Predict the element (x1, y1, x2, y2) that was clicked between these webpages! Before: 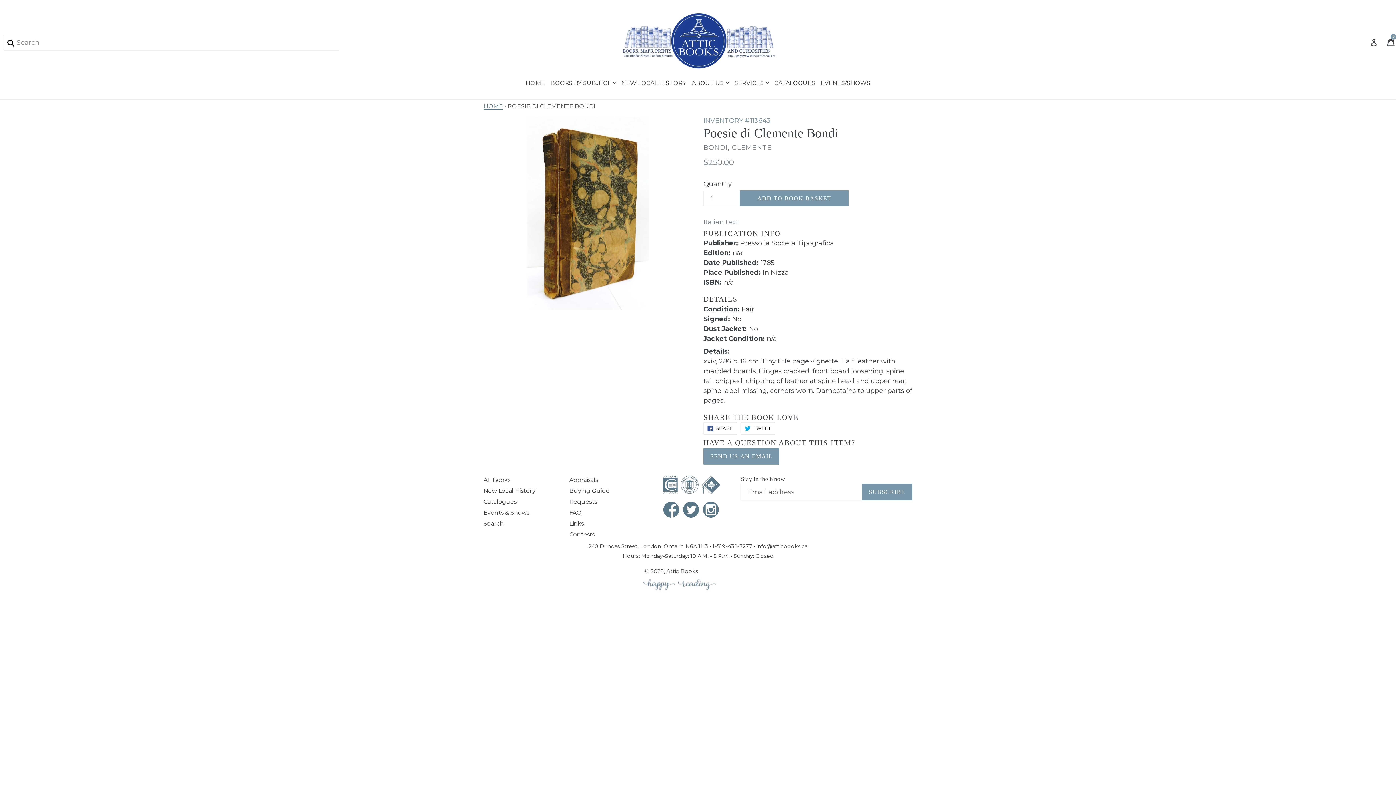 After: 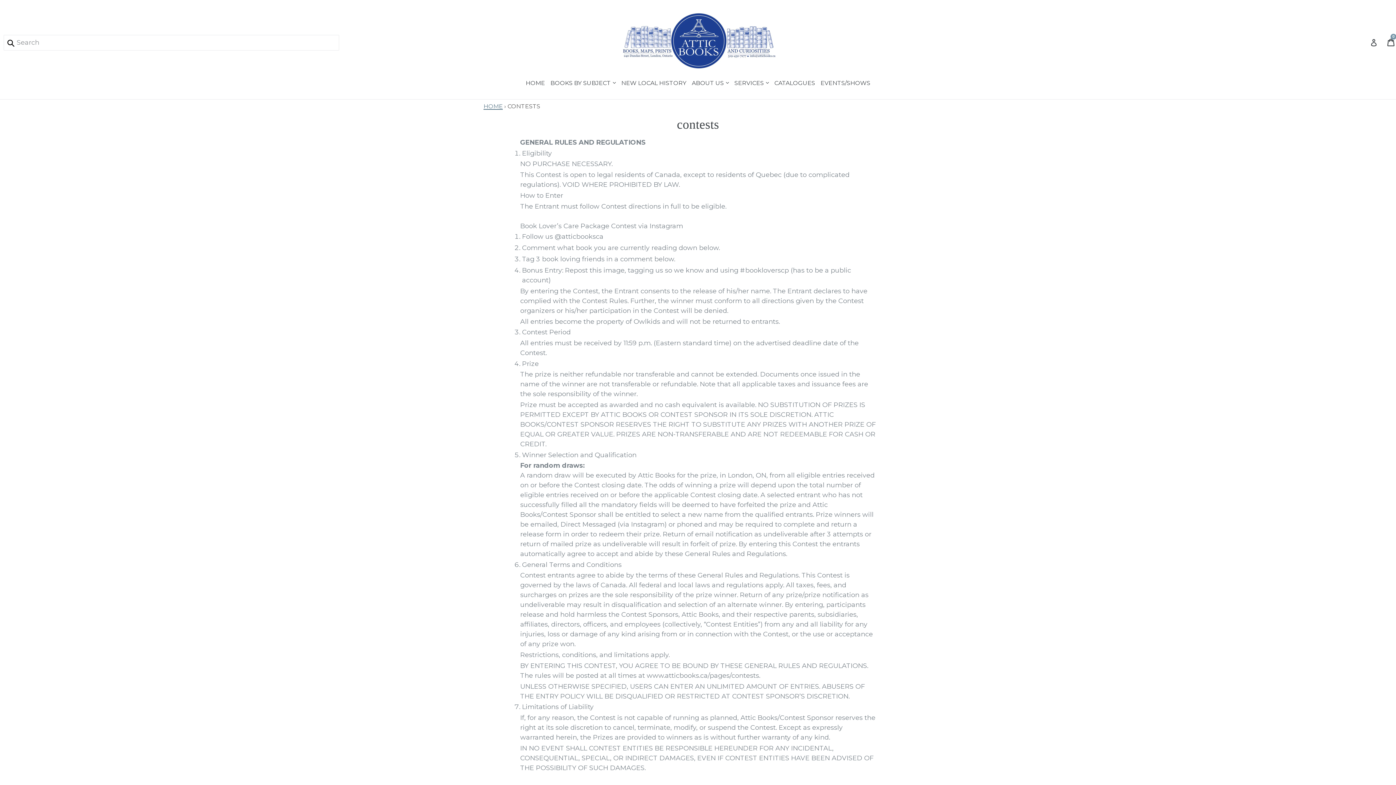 Action: label: Contests bbox: (569, 531, 594, 538)